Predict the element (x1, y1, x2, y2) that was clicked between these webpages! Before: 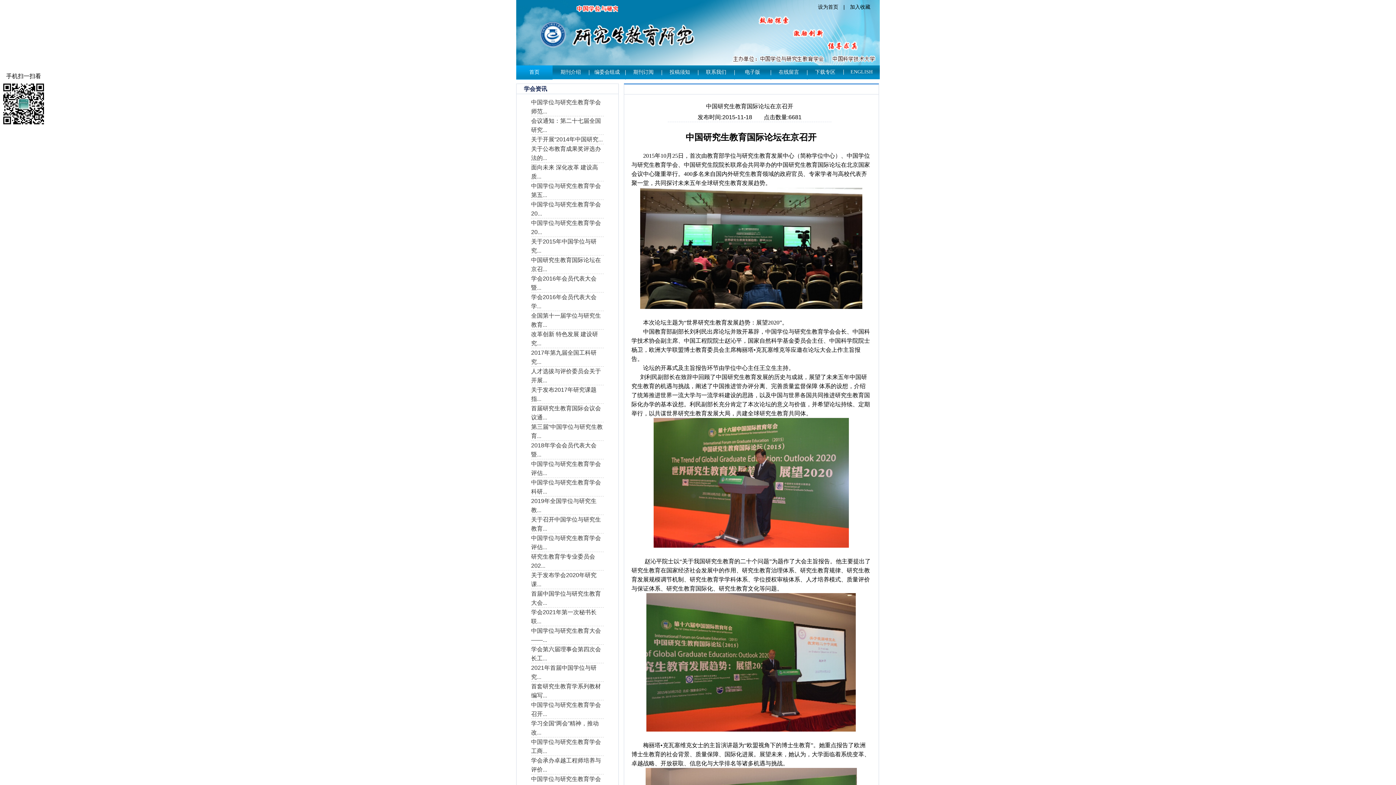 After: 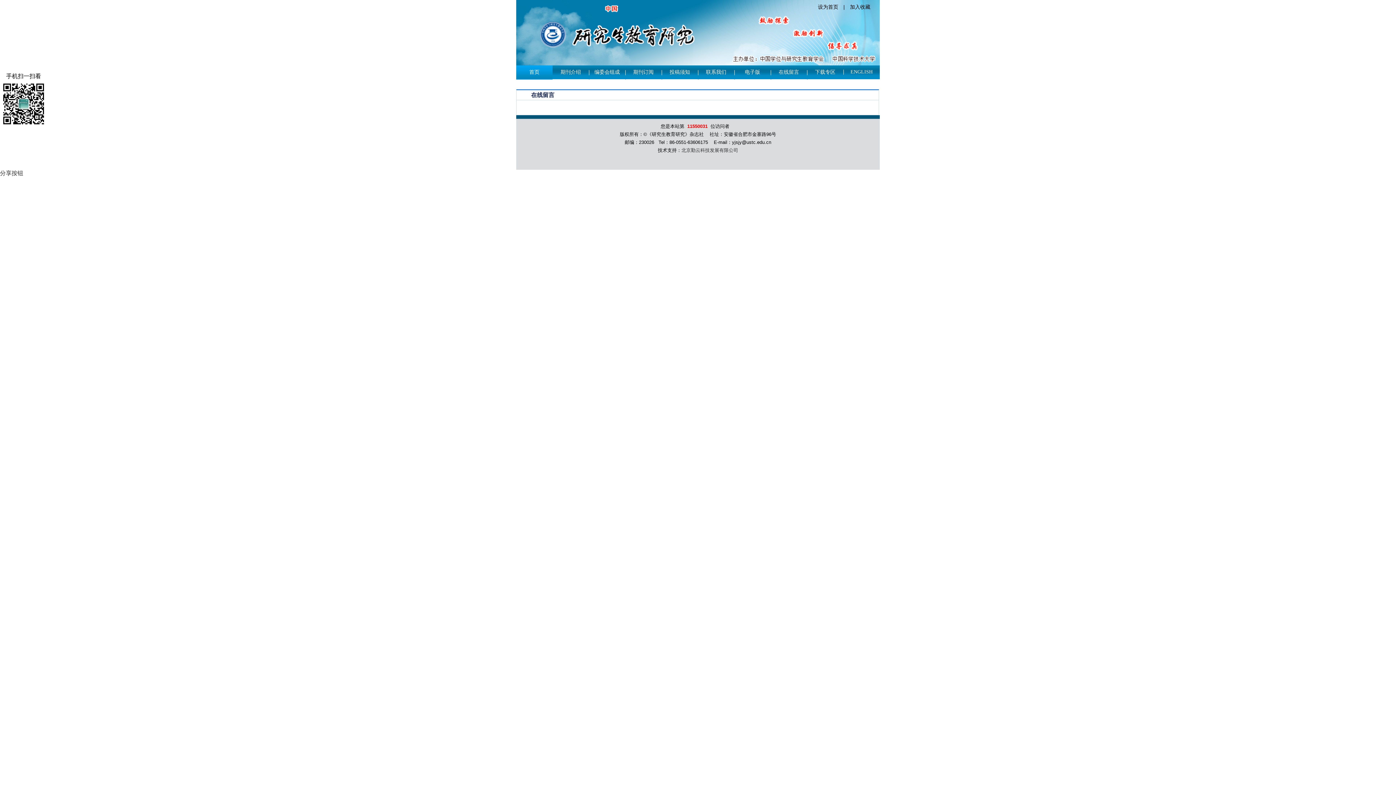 Action: bbox: (770, 65, 807, 79) label: 在线留言